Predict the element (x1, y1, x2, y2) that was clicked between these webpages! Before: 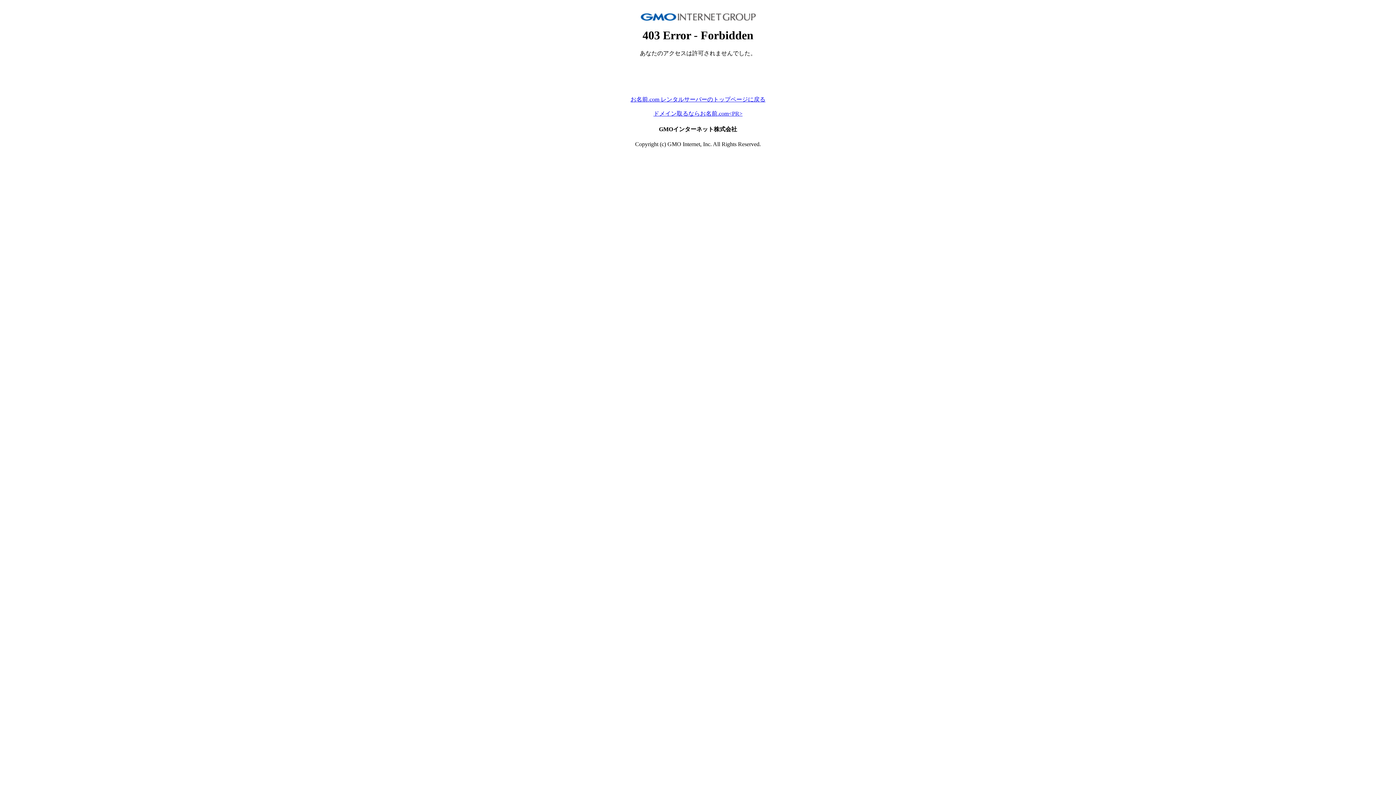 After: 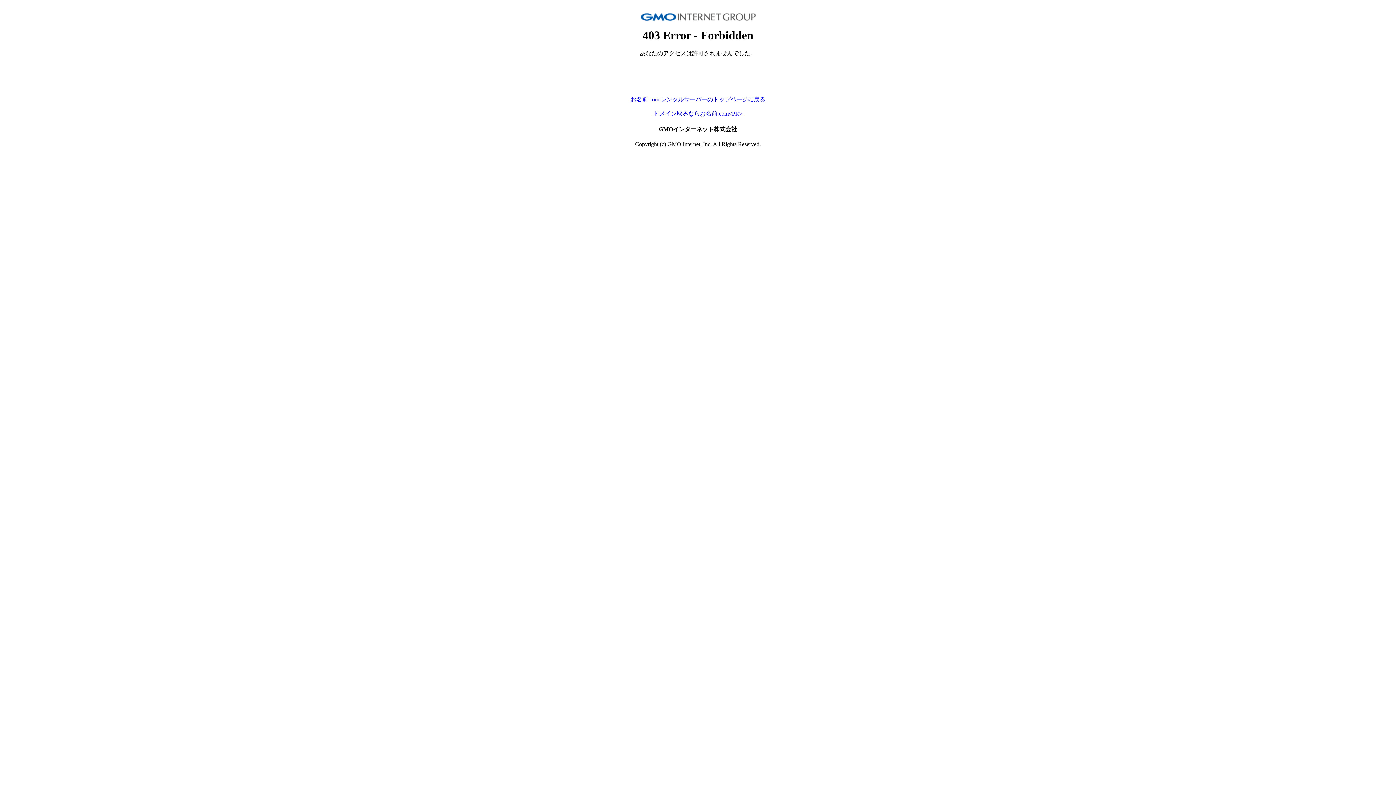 Action: bbox: (630, 96, 765, 102) label: お名前.com レンタルサーバーのトップページに戻る